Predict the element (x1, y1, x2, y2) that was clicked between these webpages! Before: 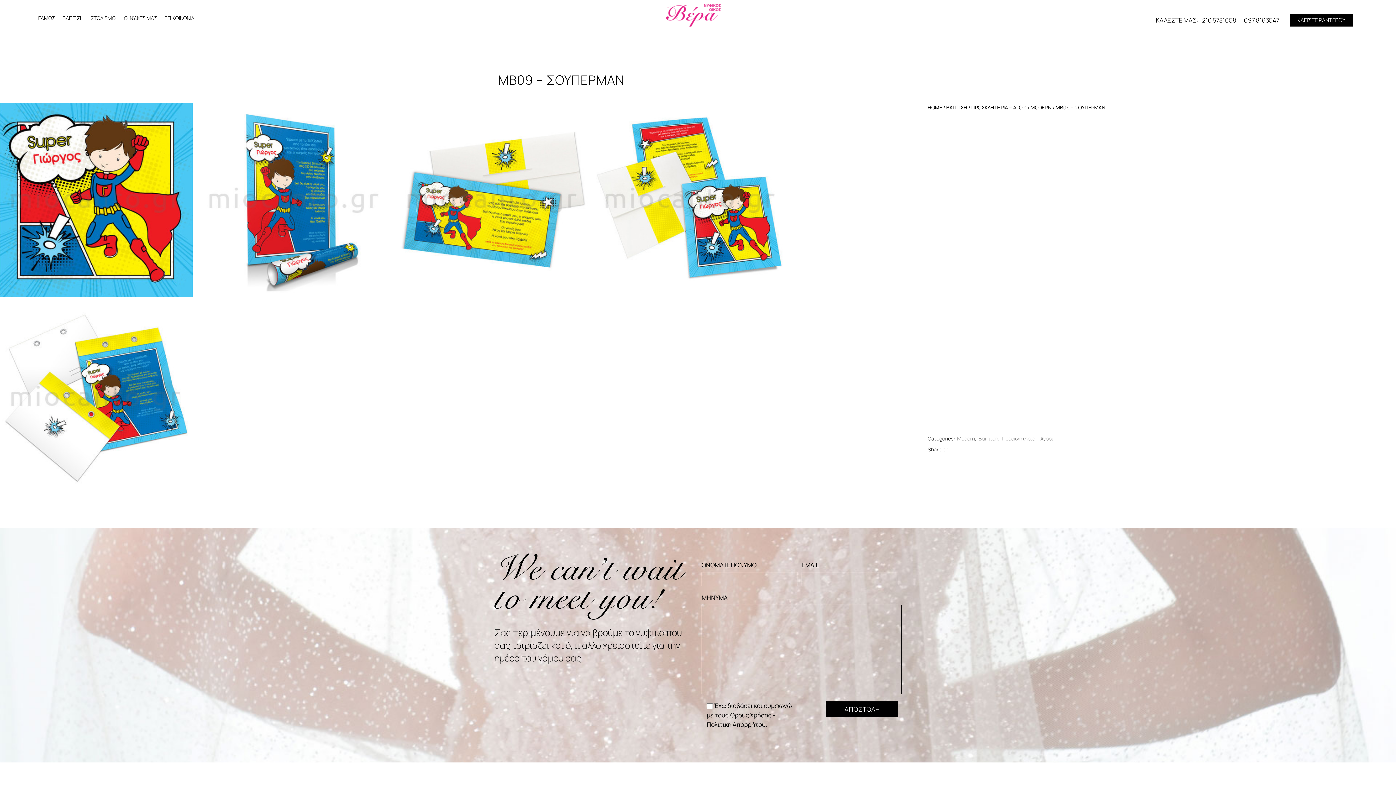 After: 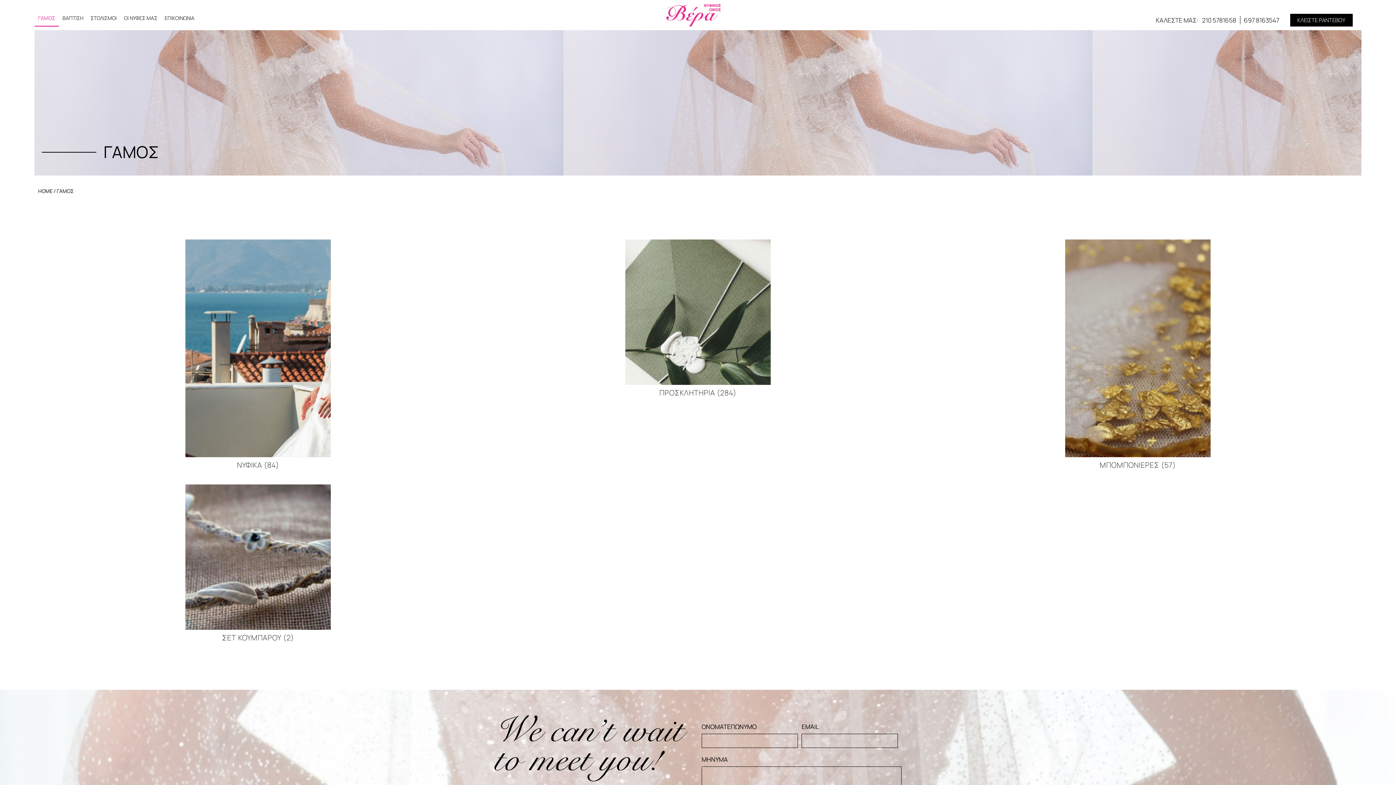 Action: bbox: (34, 9, 58, 26) label: ΓΑΜΟΣ